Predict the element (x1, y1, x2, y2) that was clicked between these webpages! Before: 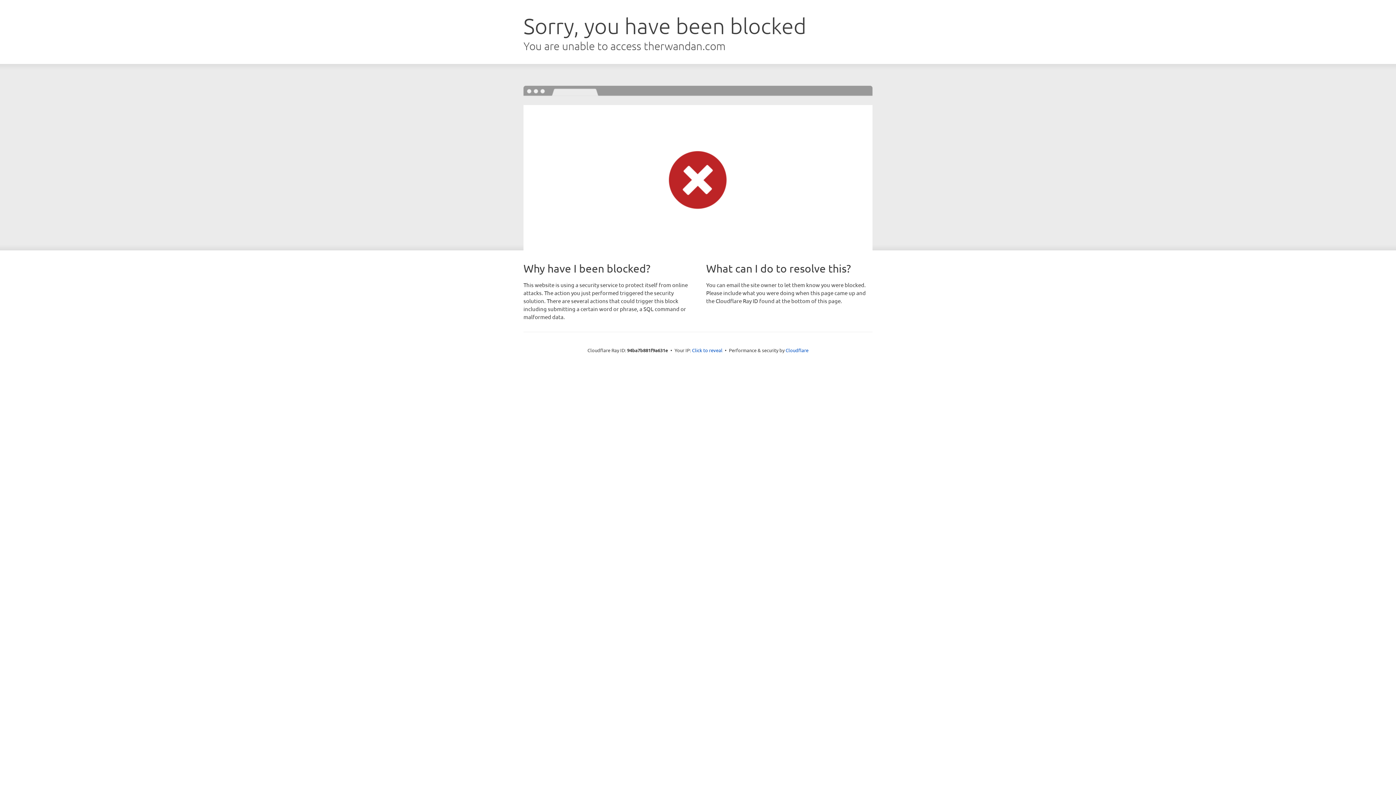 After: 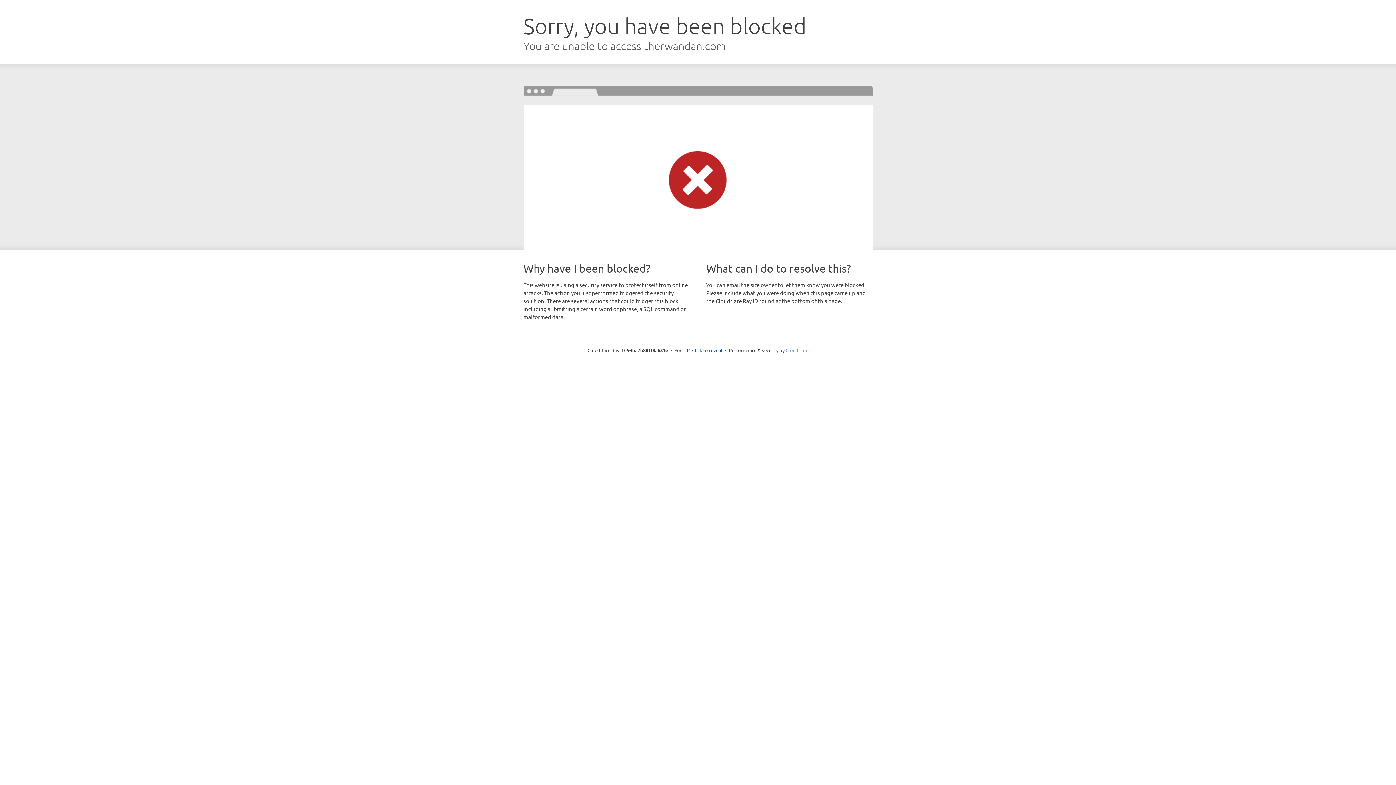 Action: bbox: (785, 347, 808, 353) label: Cloudflare